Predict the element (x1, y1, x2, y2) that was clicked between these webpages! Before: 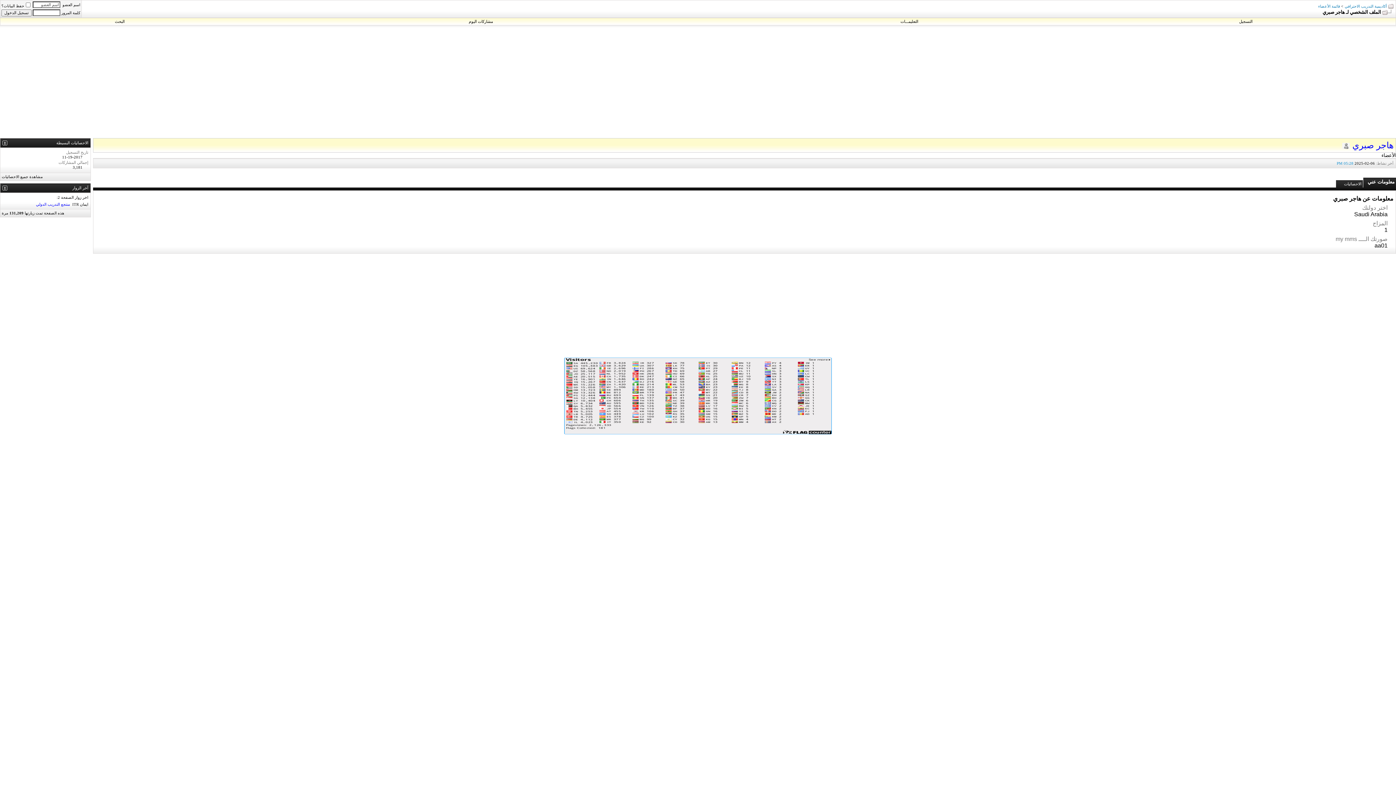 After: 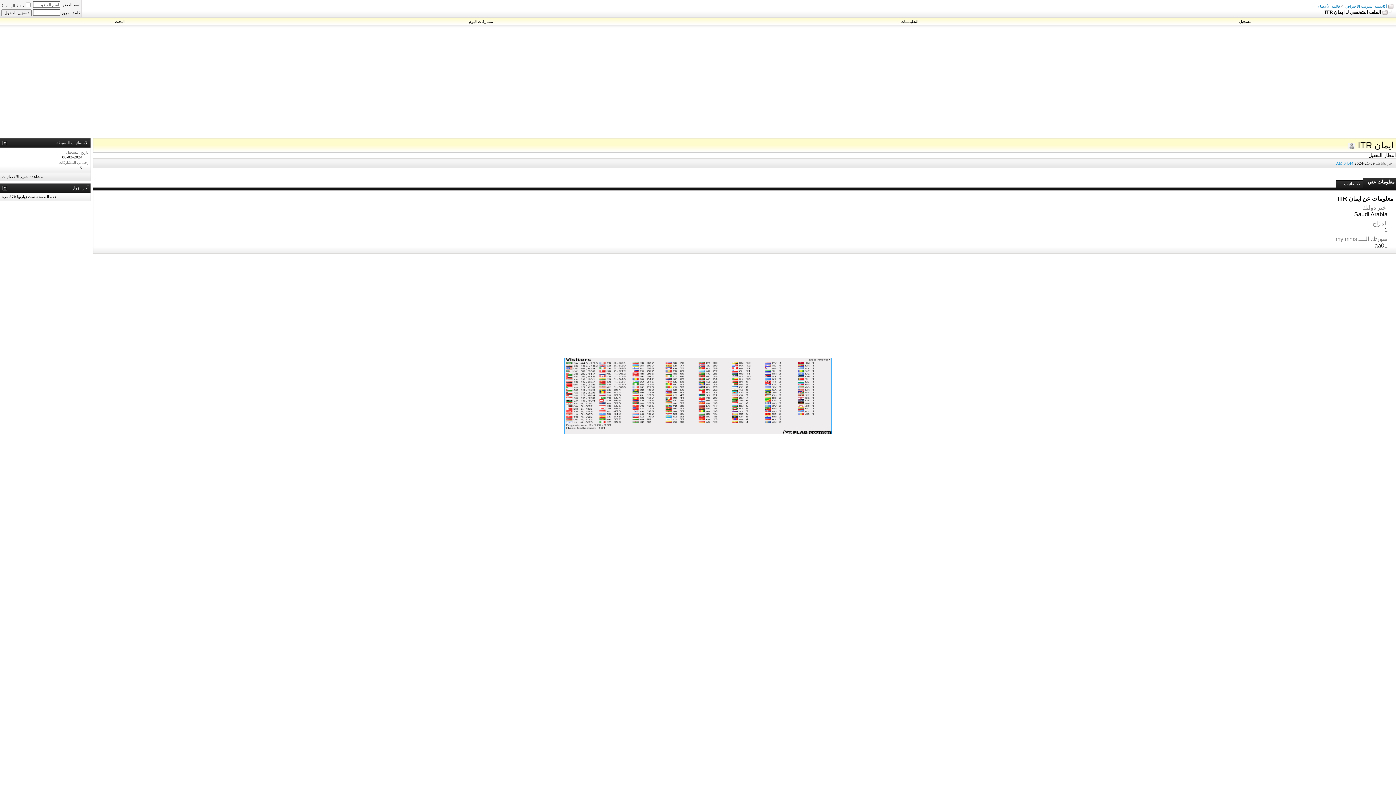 Action: bbox: (72, 202, 88, 206) label: ايمان ITR